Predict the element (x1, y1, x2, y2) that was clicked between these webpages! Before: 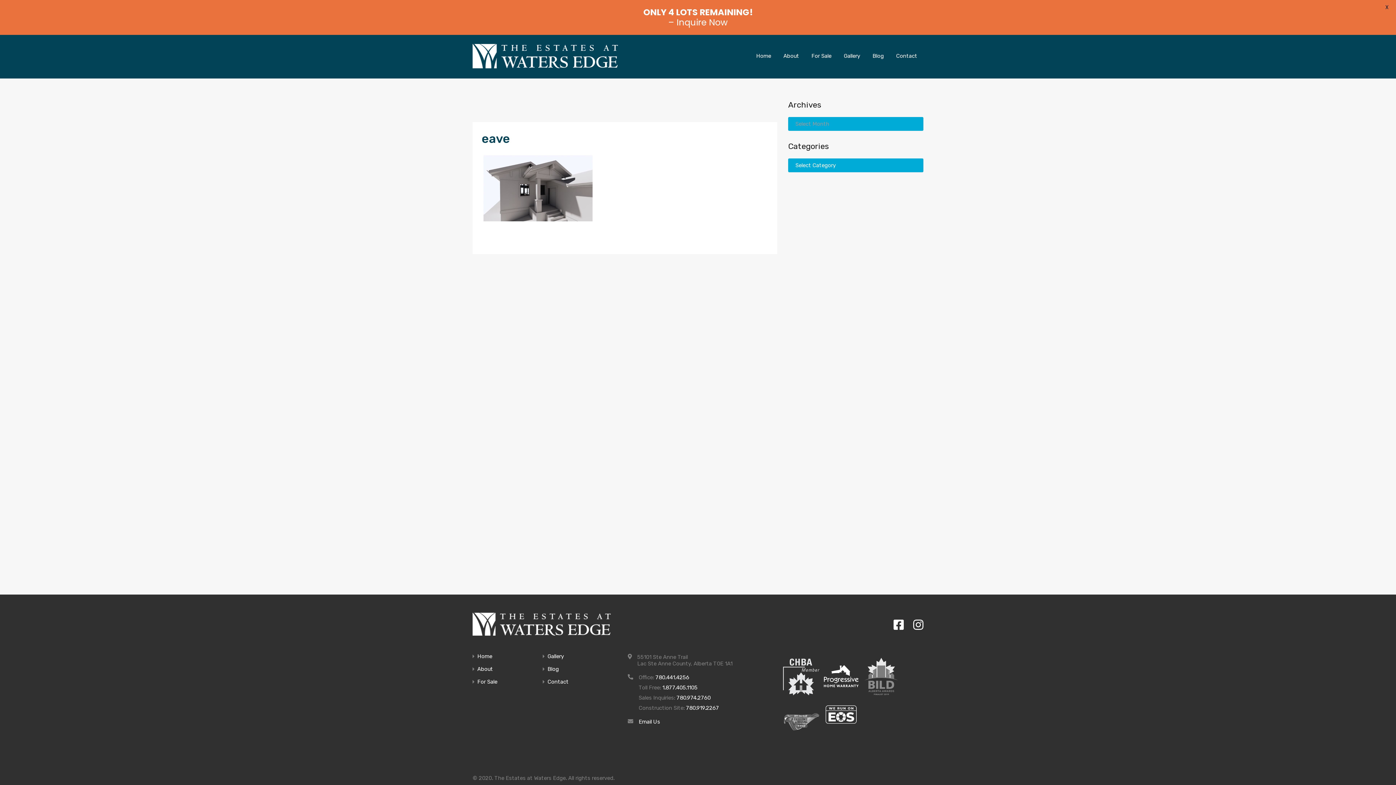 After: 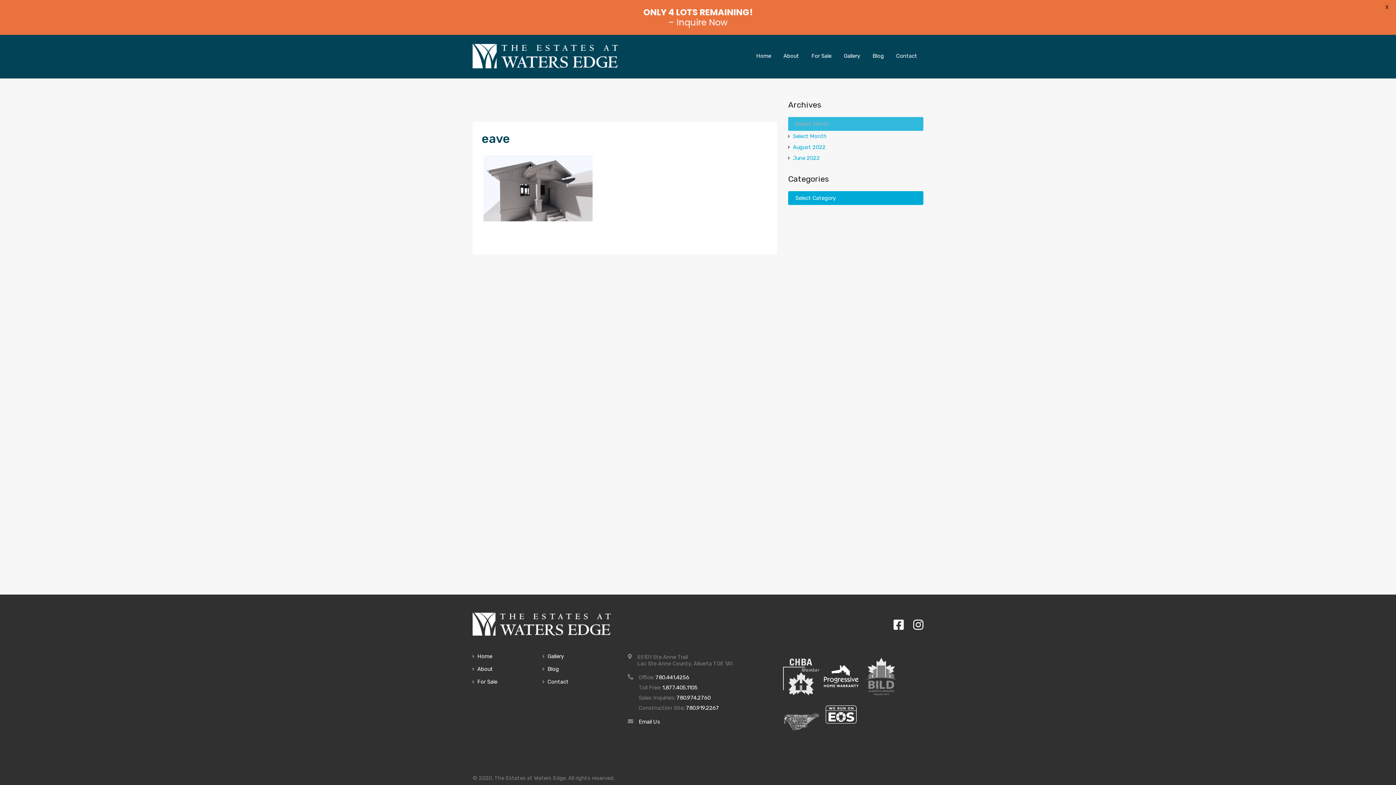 Action: bbox: (788, 117, 923, 130) label: Select Month